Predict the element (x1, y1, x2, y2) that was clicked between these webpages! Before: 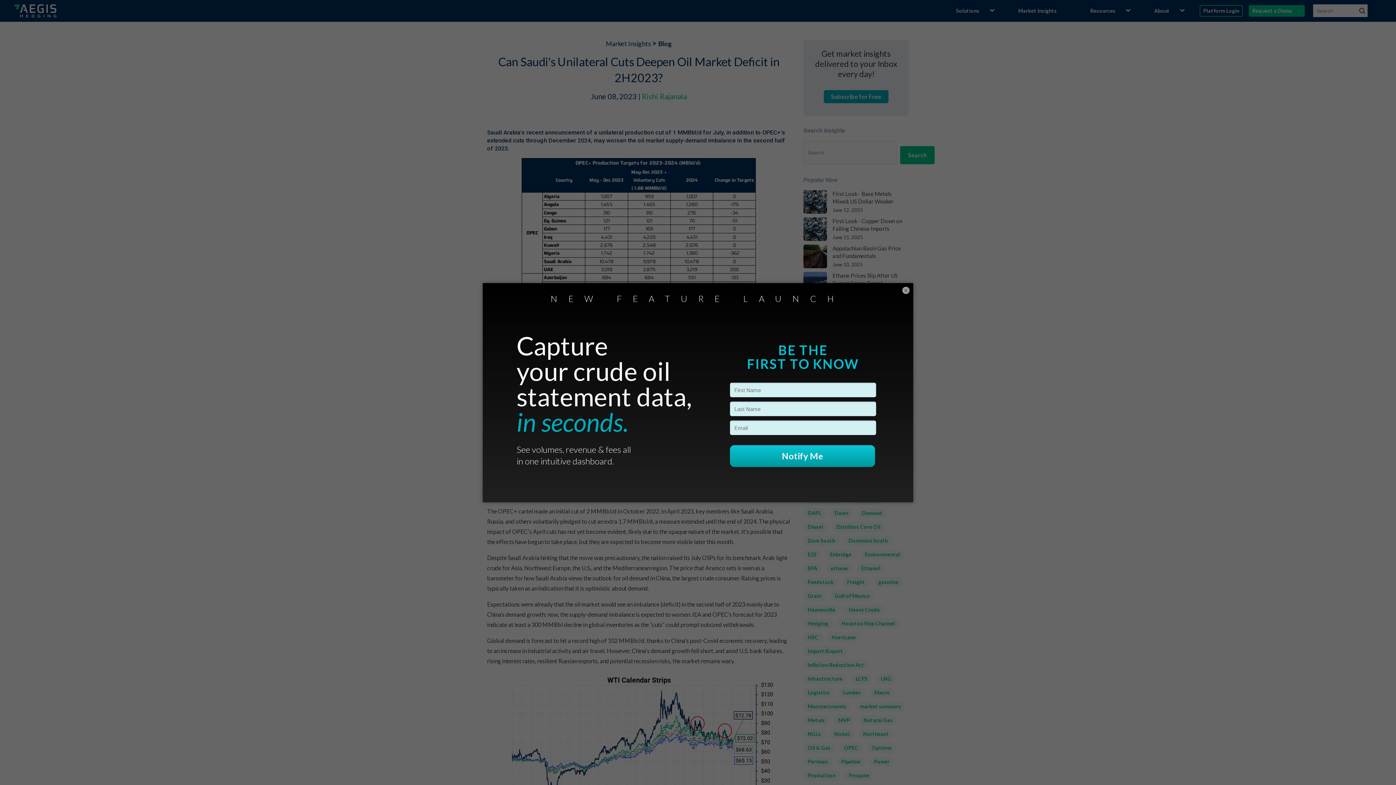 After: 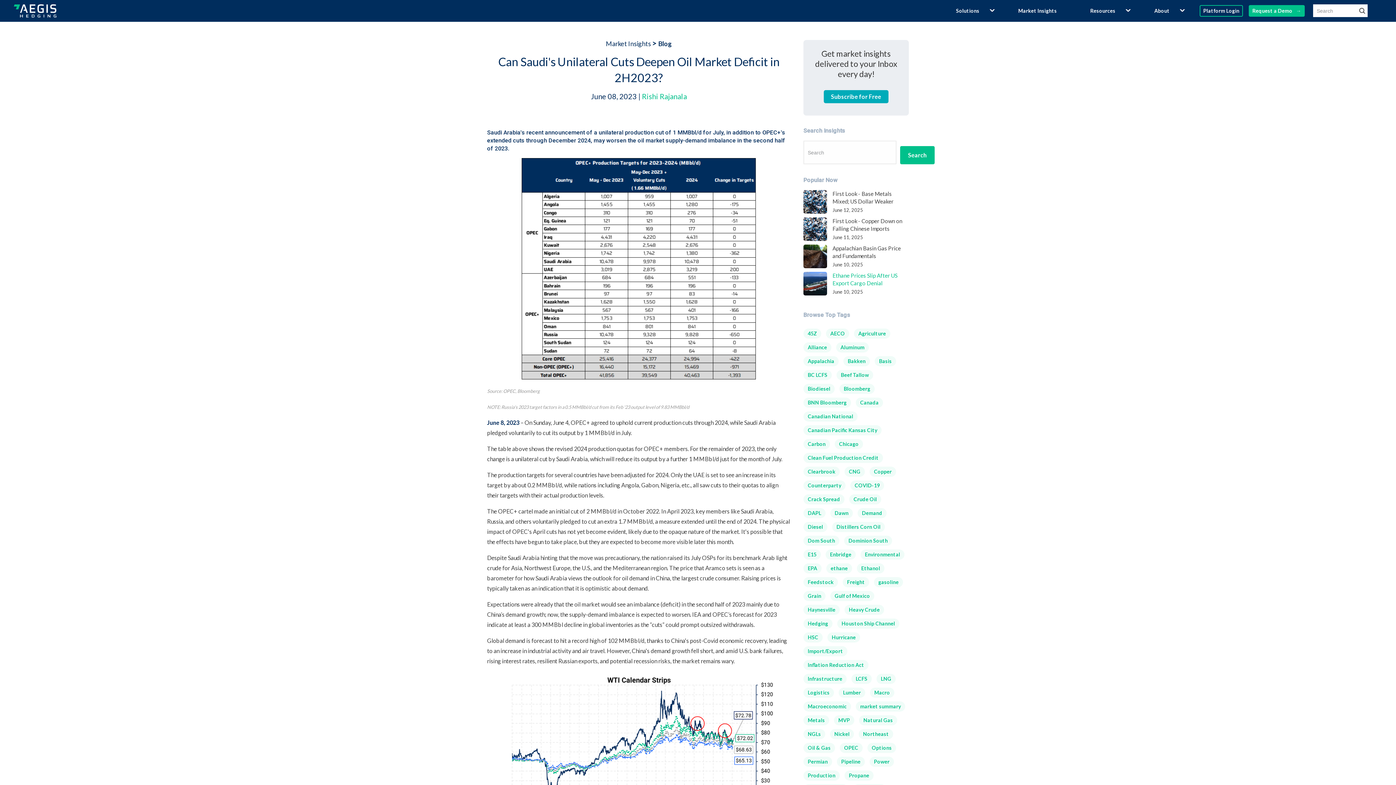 Action: bbox: (902, 286, 909, 294) label: ×